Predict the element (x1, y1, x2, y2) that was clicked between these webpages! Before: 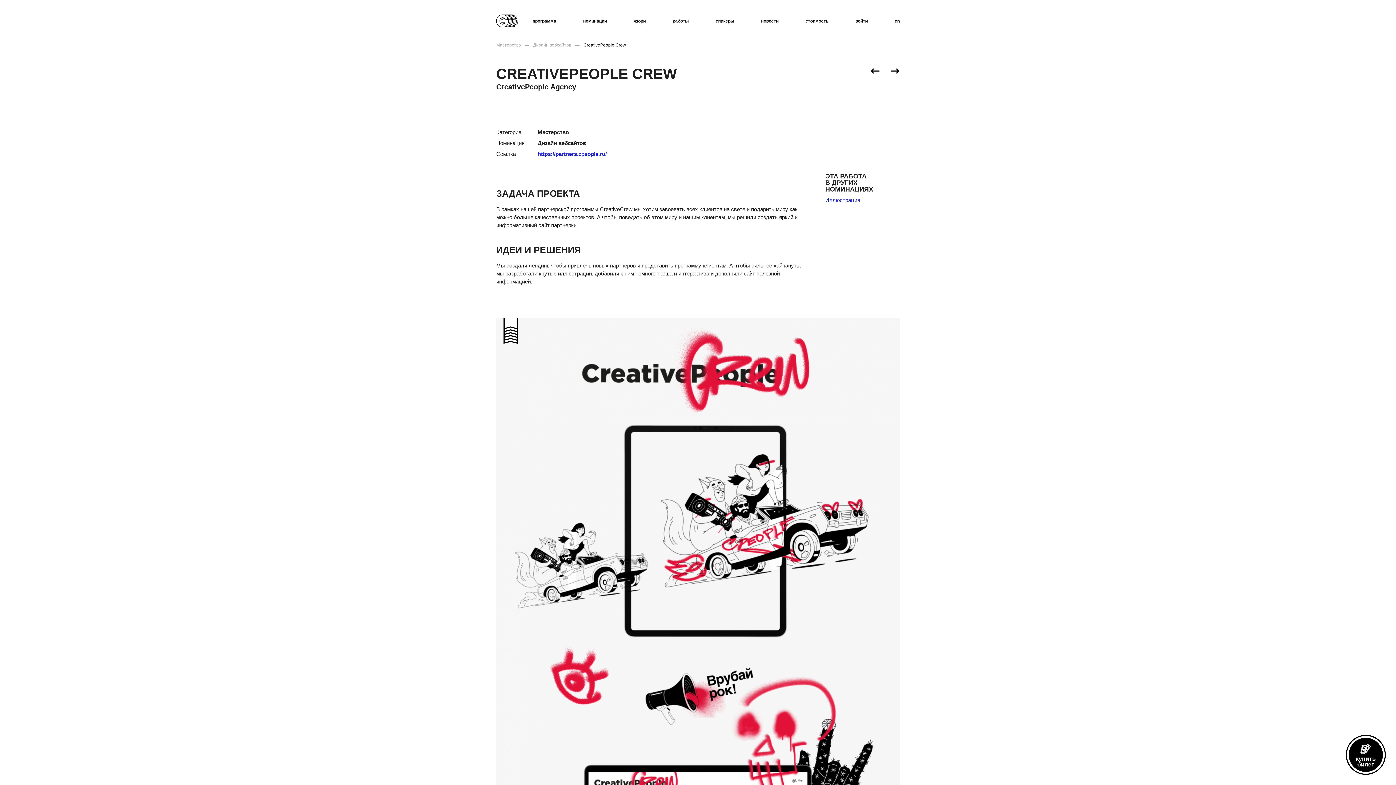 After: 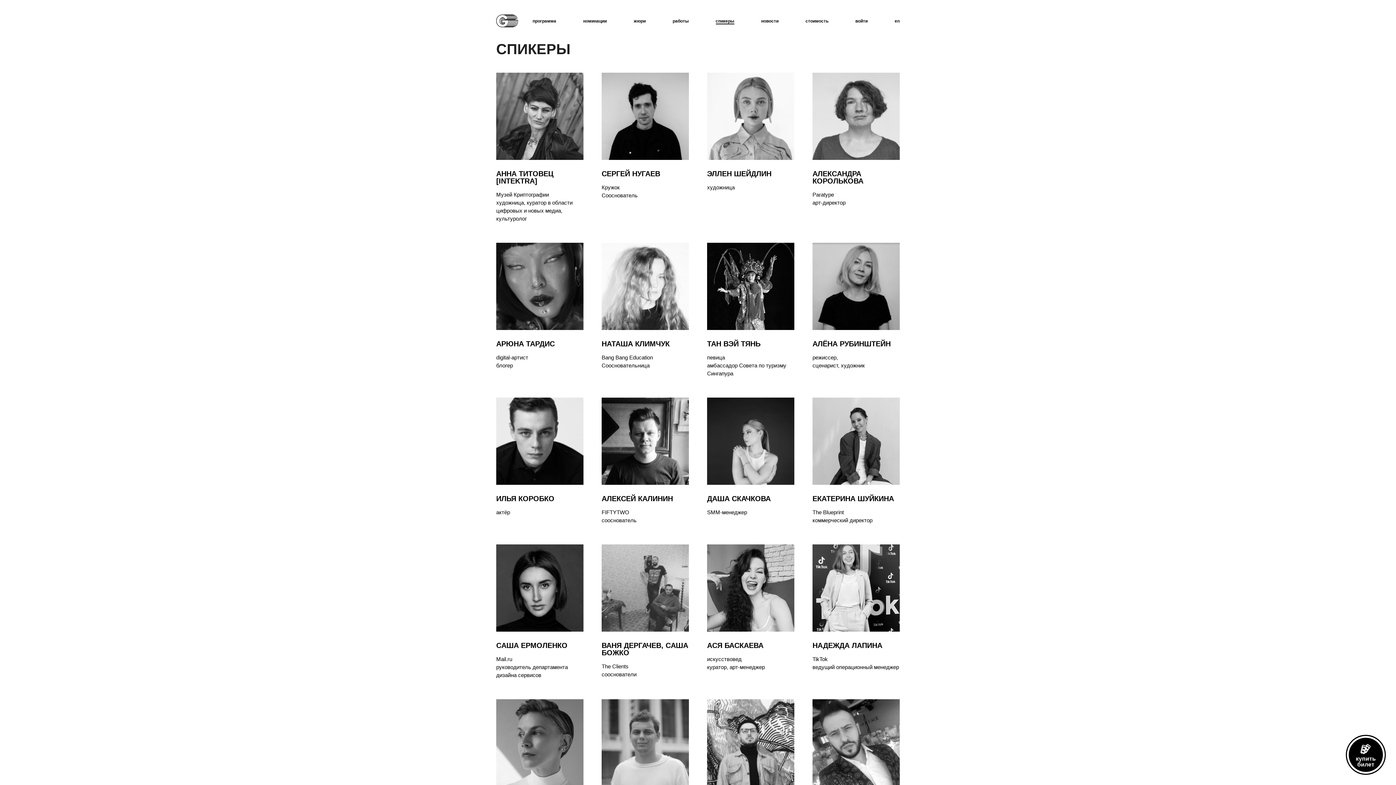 Action: label: спикеры bbox: (715, 18, 734, 24)